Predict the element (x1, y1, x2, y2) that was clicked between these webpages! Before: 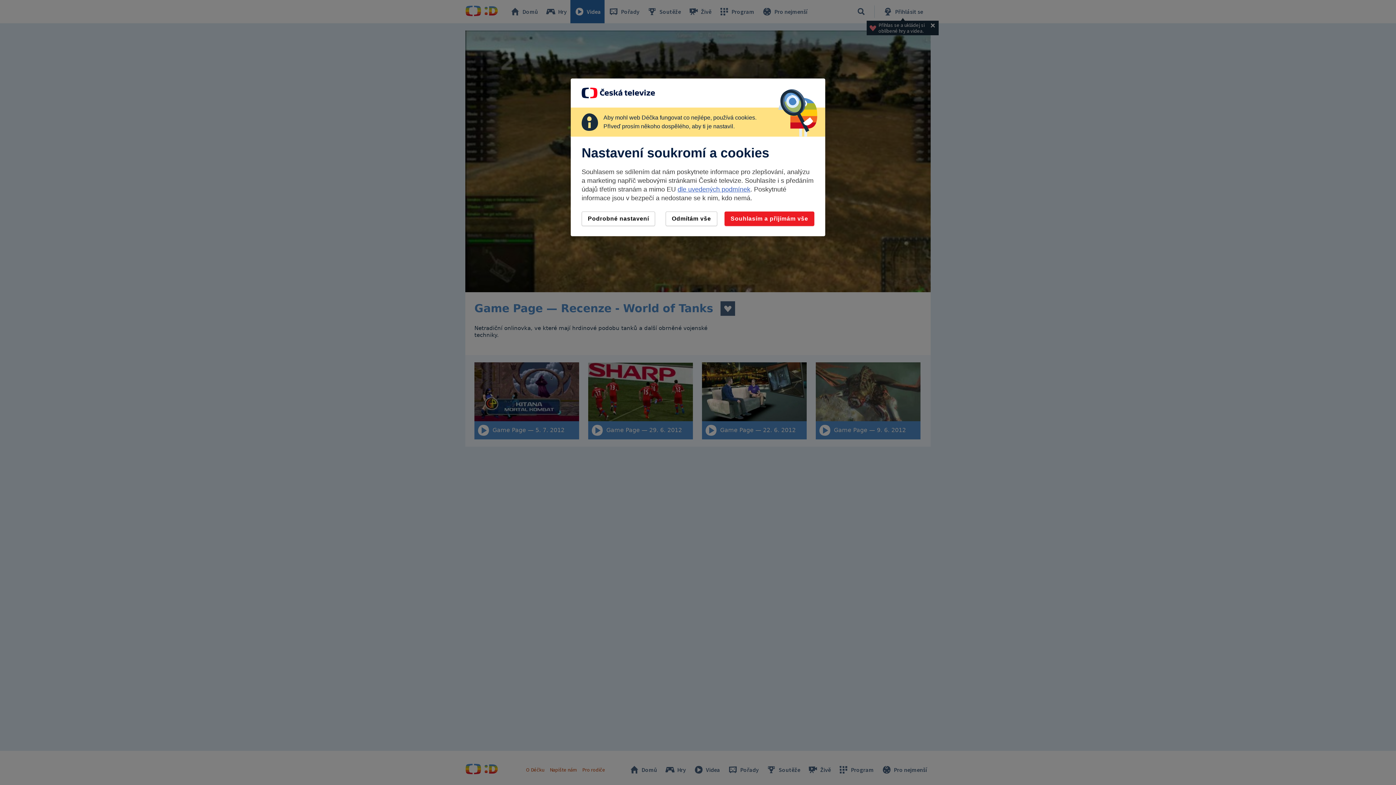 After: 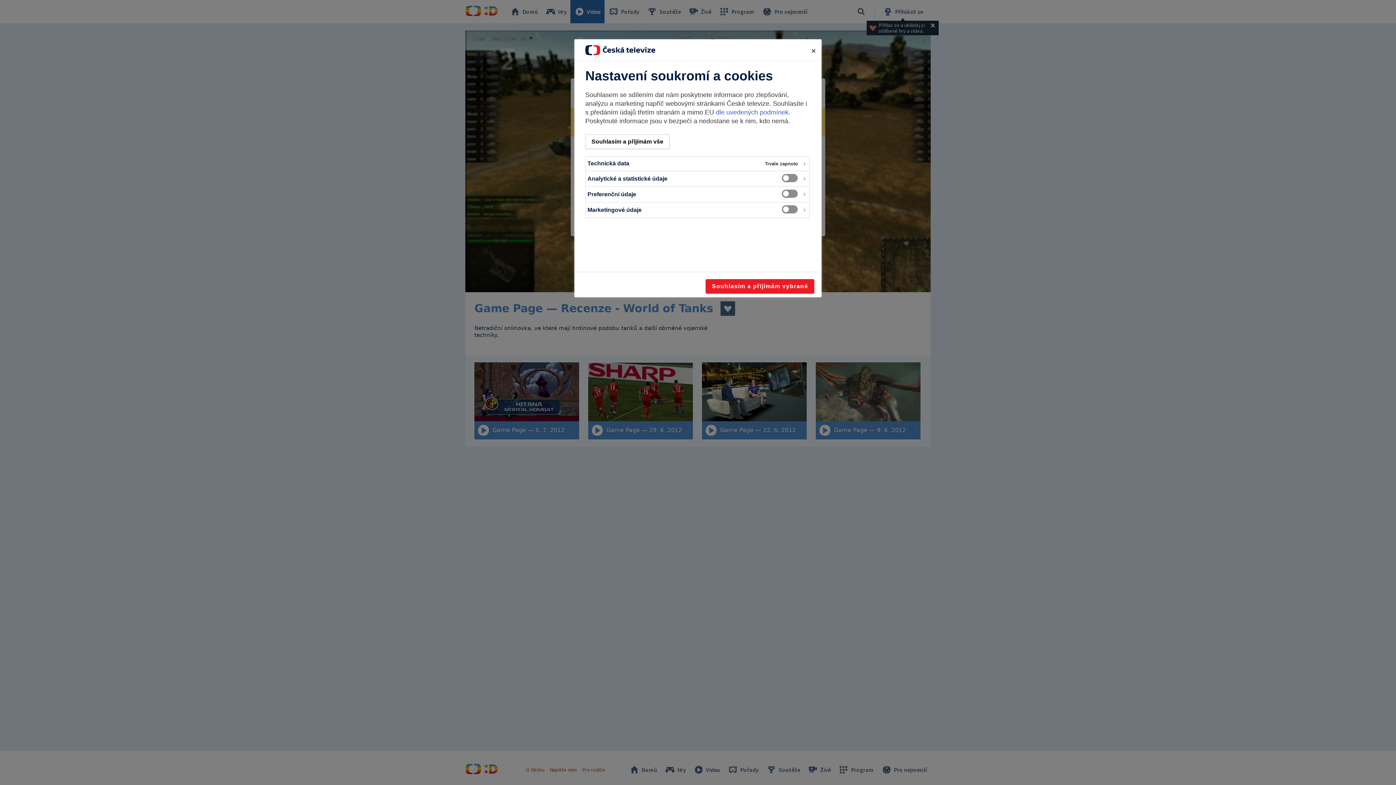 Action: label: Podrobné nastavení bbox: (581, 211, 655, 226)